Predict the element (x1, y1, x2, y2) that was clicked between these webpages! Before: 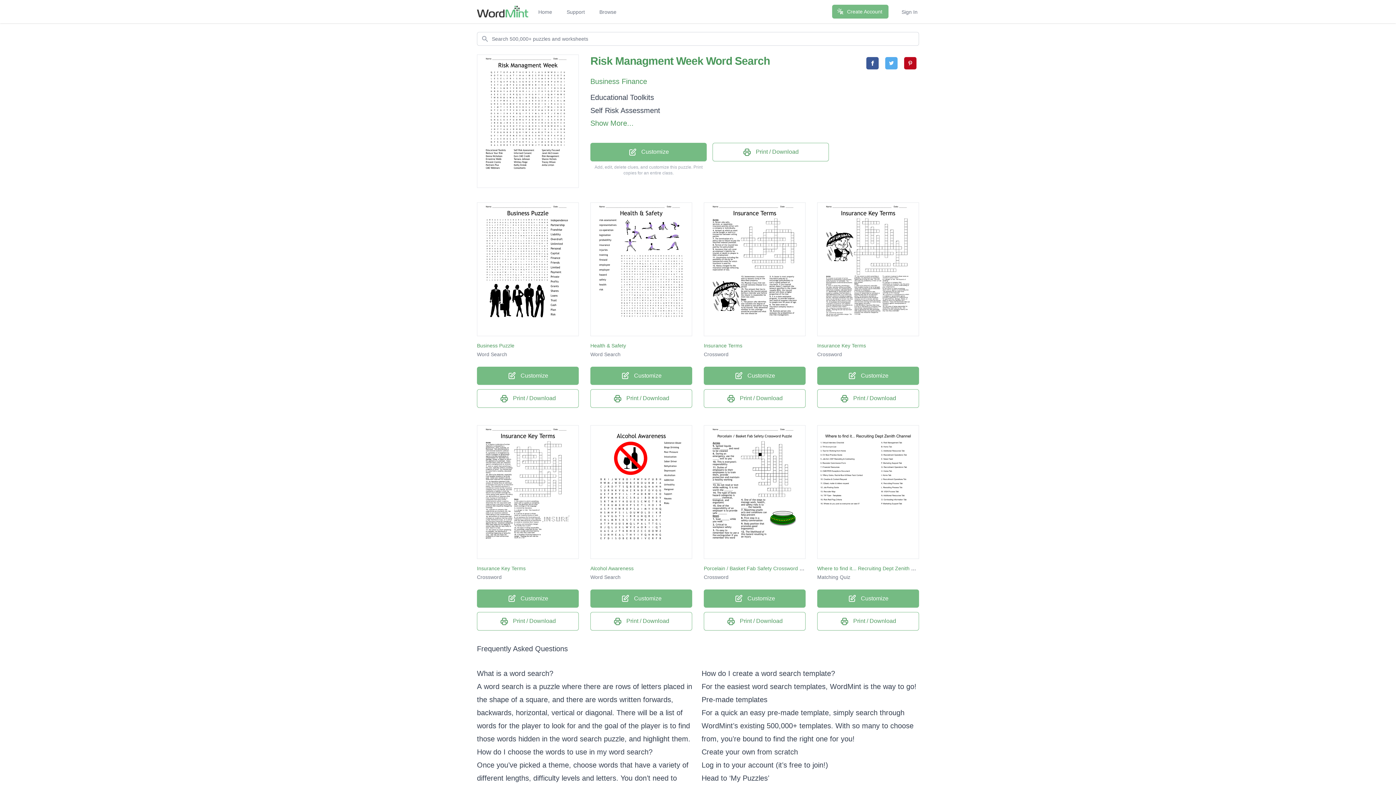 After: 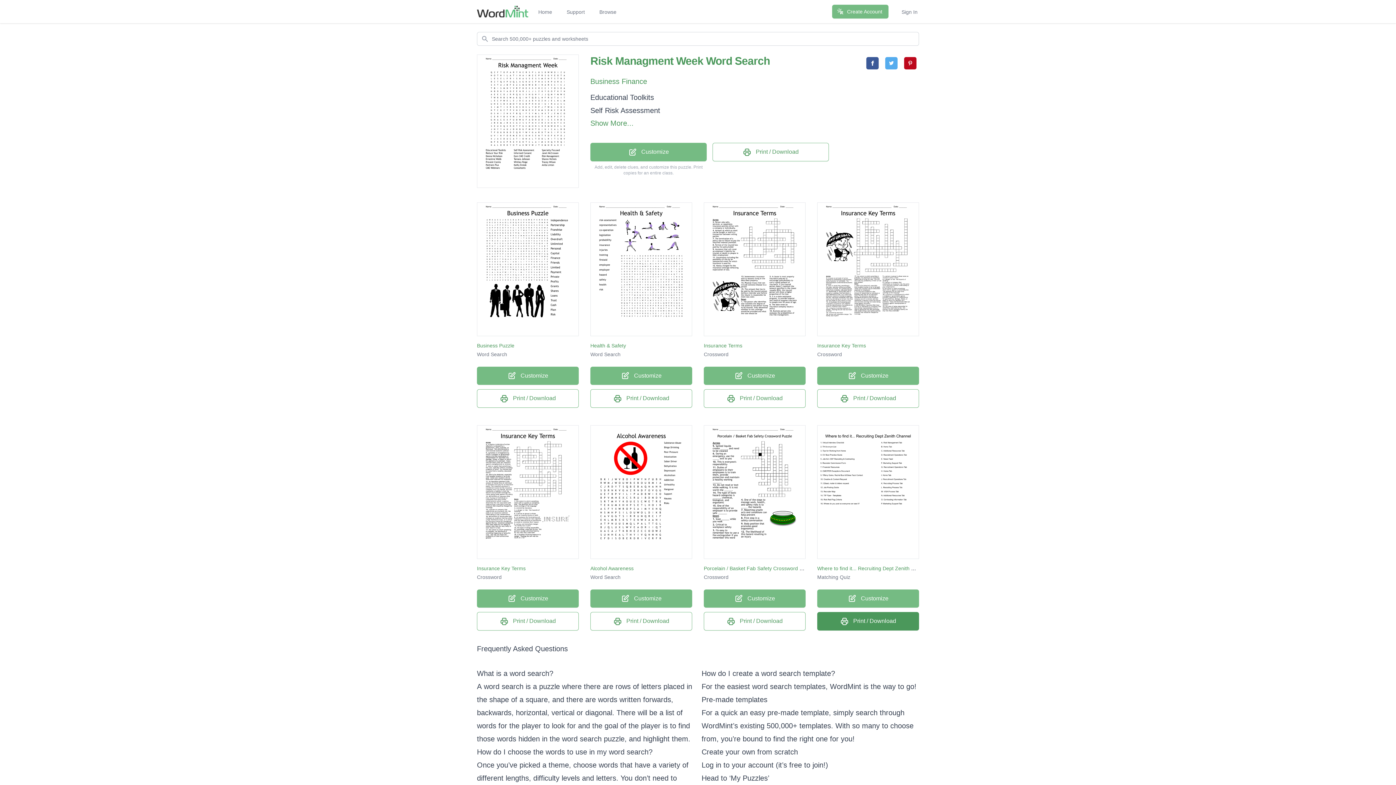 Action: label:  Print / Download bbox: (817, 612, 919, 630)